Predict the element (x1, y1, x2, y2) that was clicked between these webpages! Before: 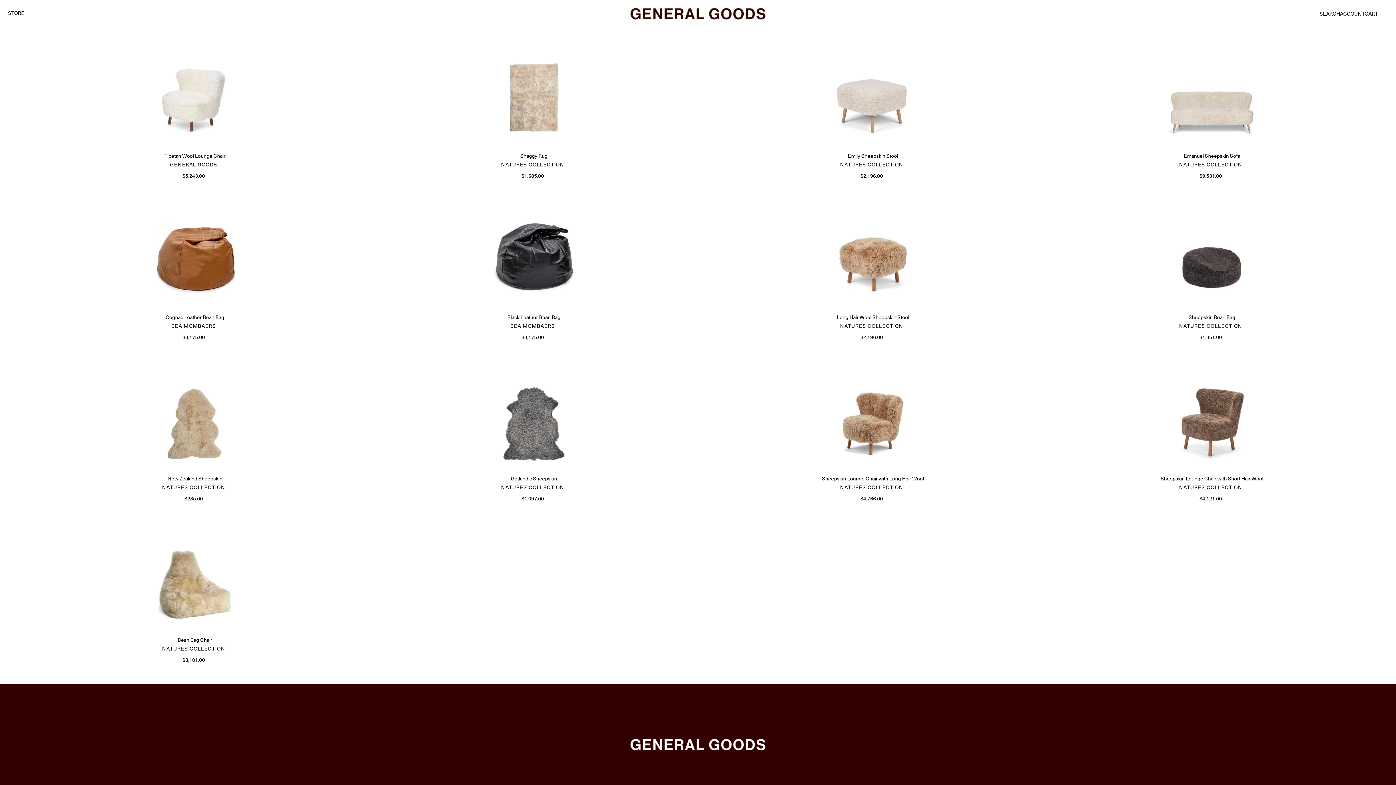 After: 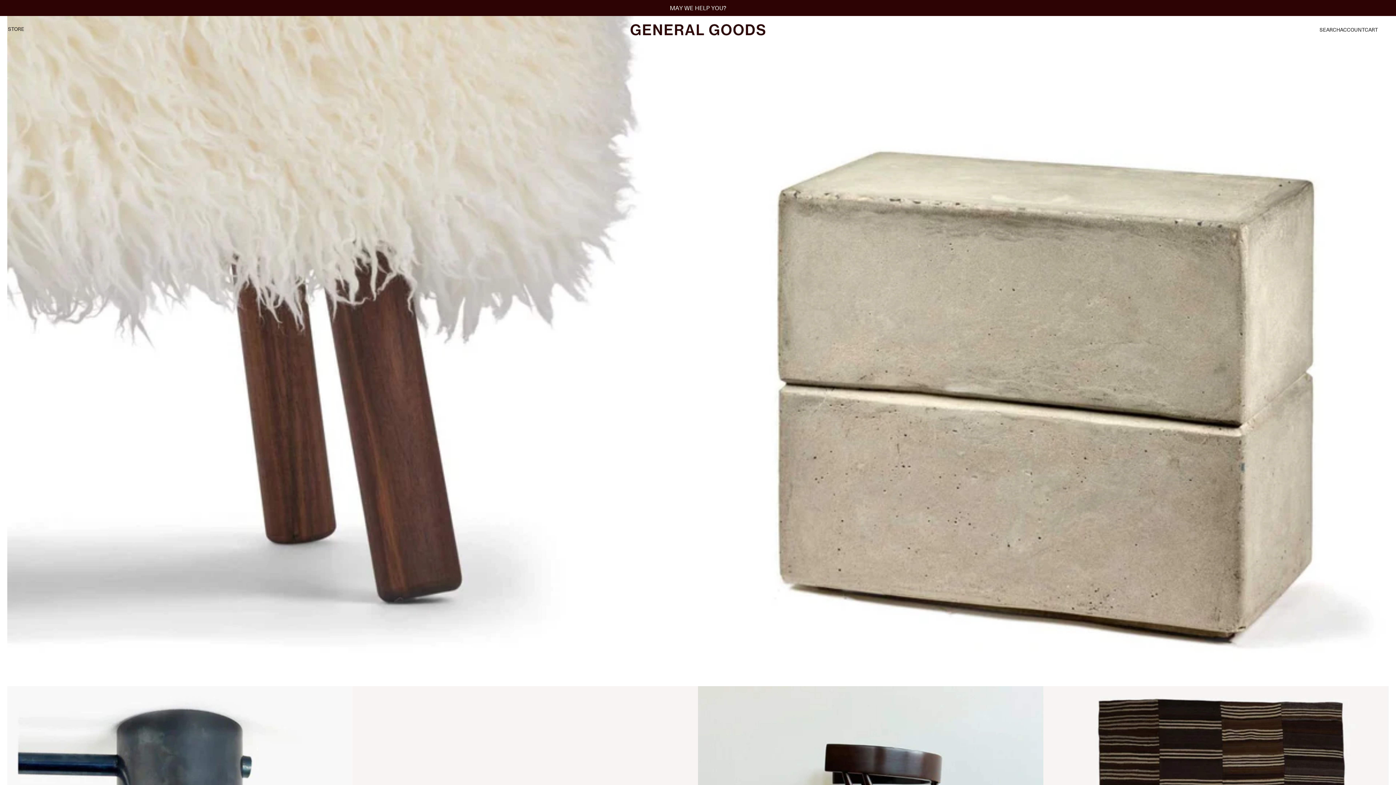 Action: bbox: (465, 0, 930, 29)